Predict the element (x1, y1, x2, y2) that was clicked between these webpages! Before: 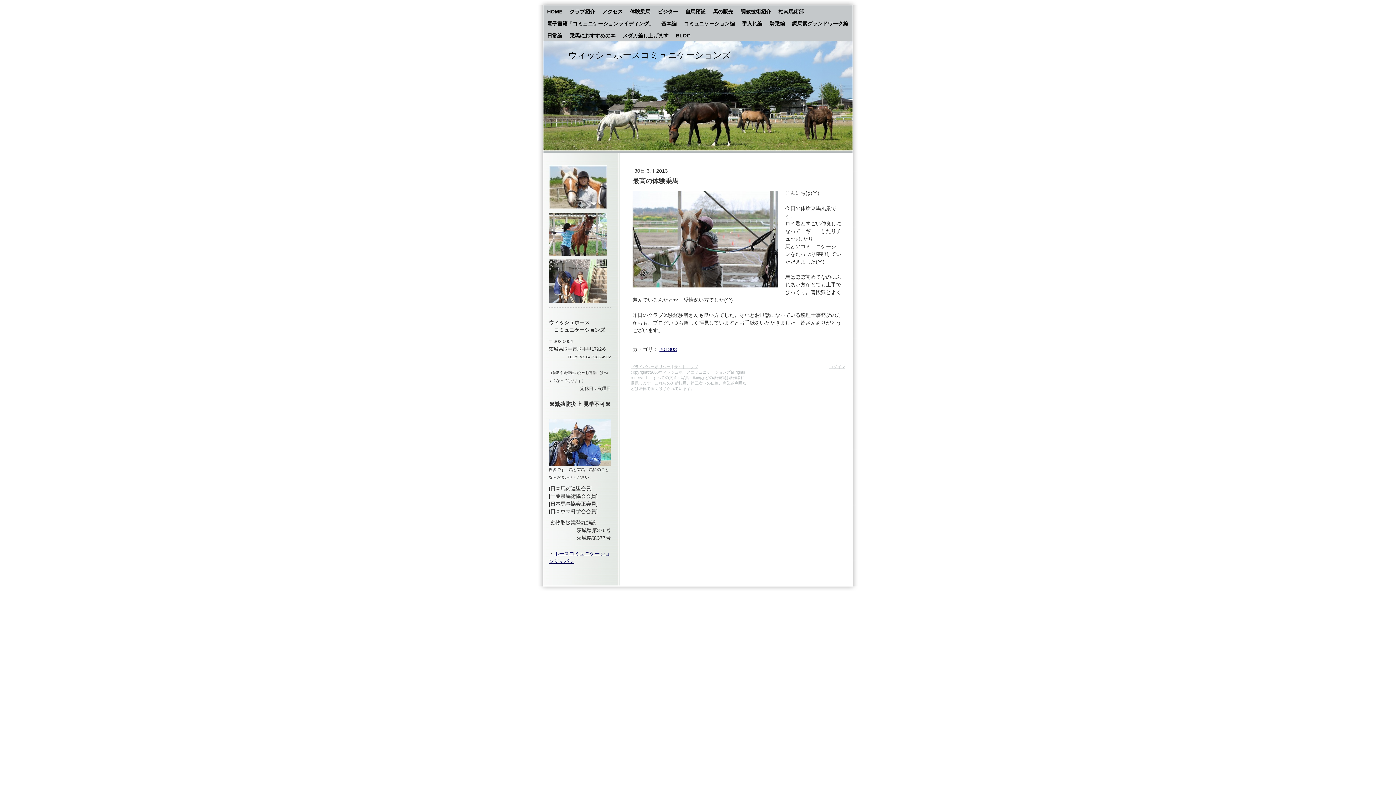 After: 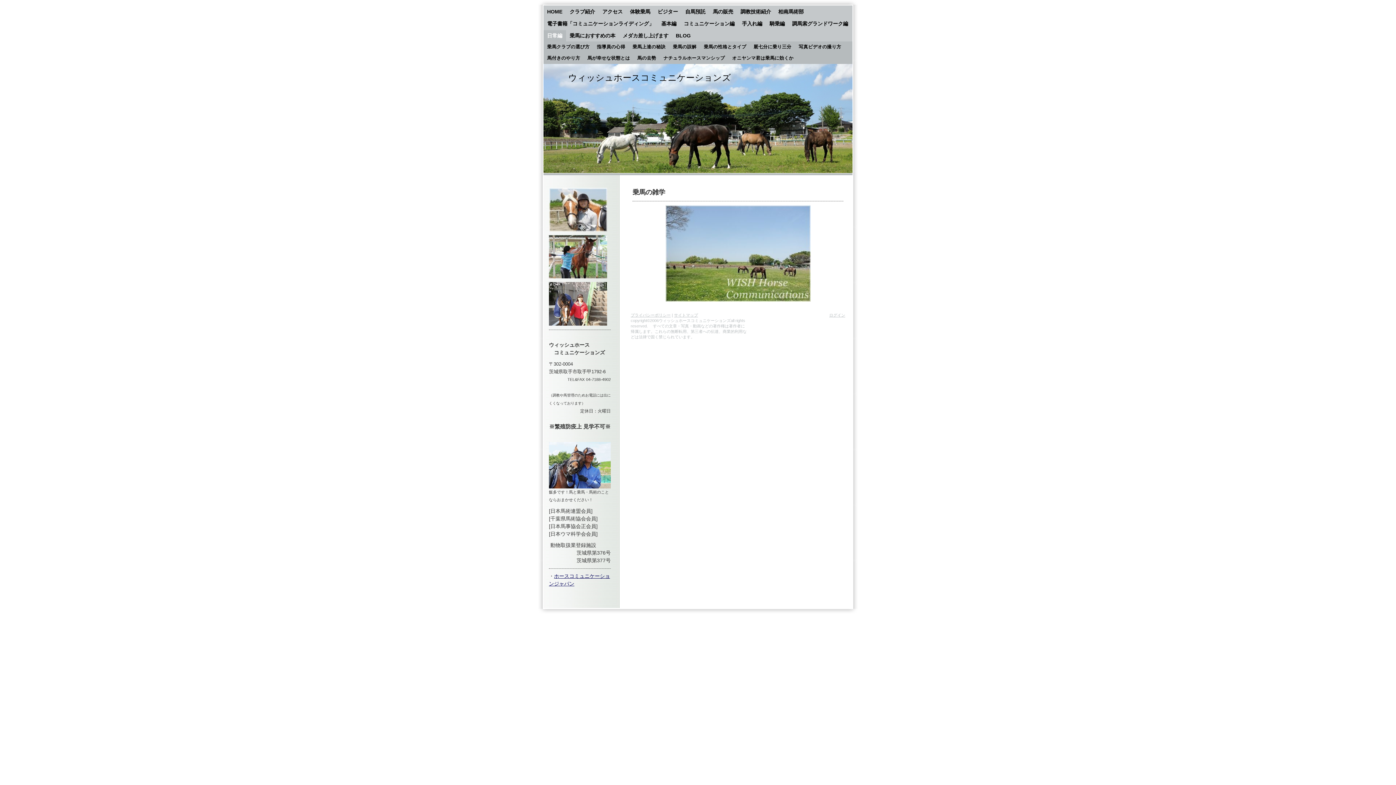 Action: bbox: (543, 30, 566, 41) label: 日常編